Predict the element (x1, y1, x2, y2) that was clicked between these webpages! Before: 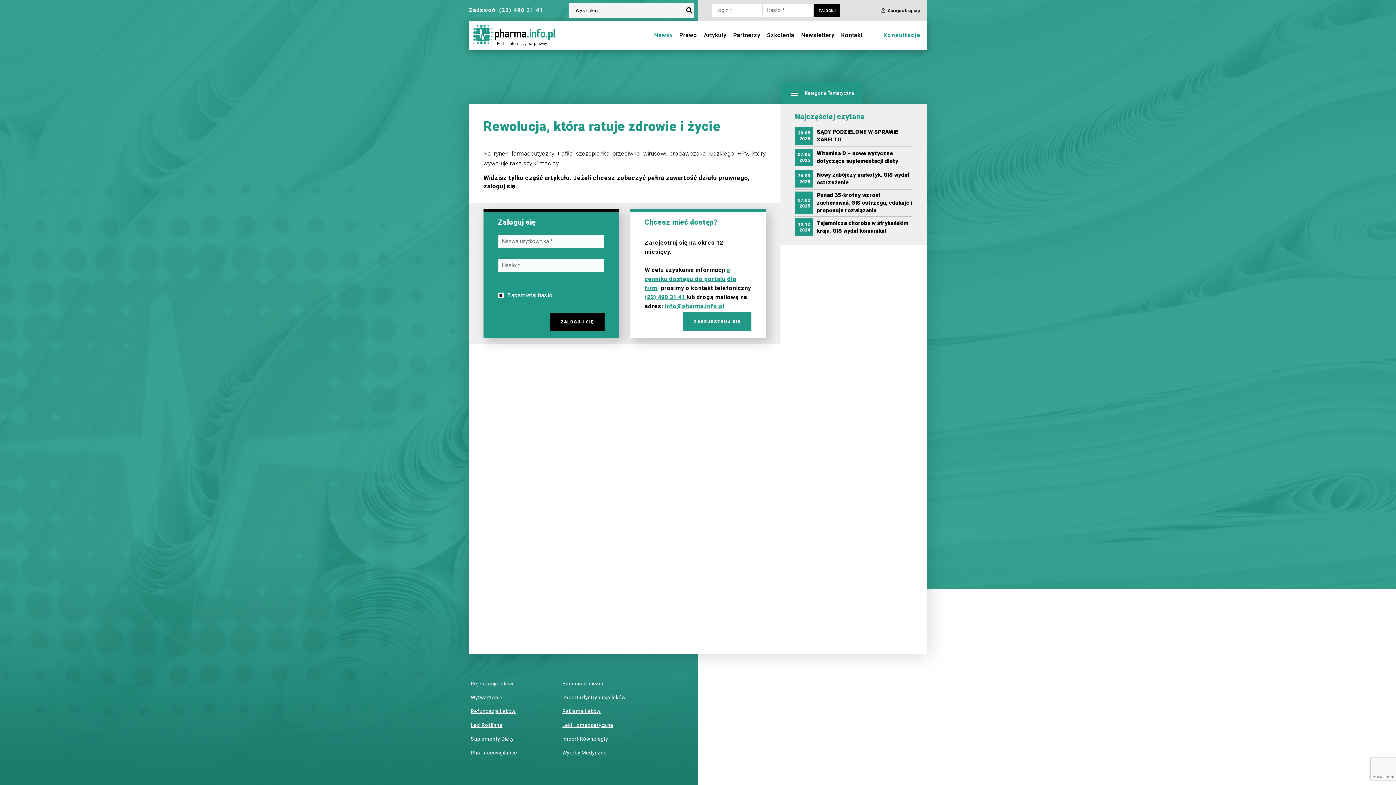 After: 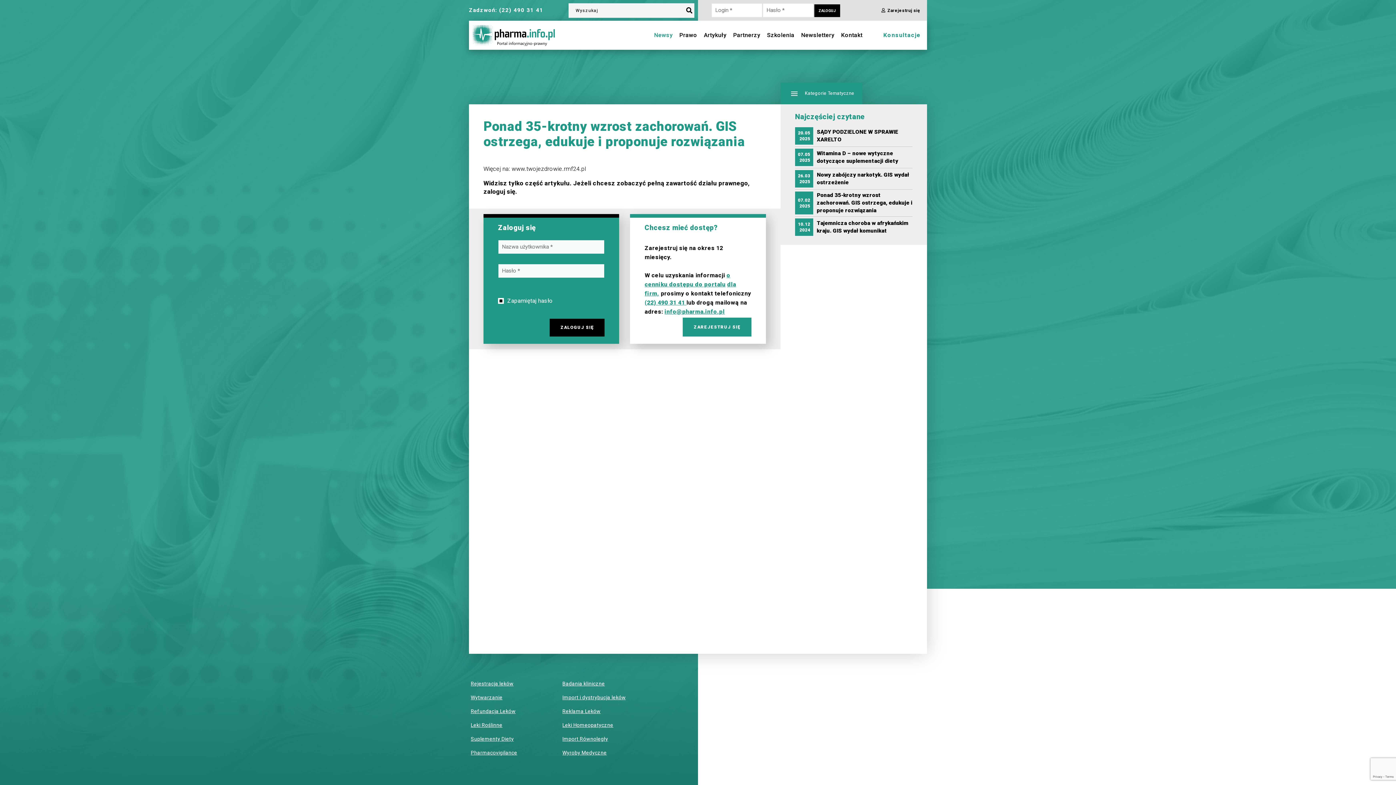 Action: bbox: (795, 189, 912, 216)